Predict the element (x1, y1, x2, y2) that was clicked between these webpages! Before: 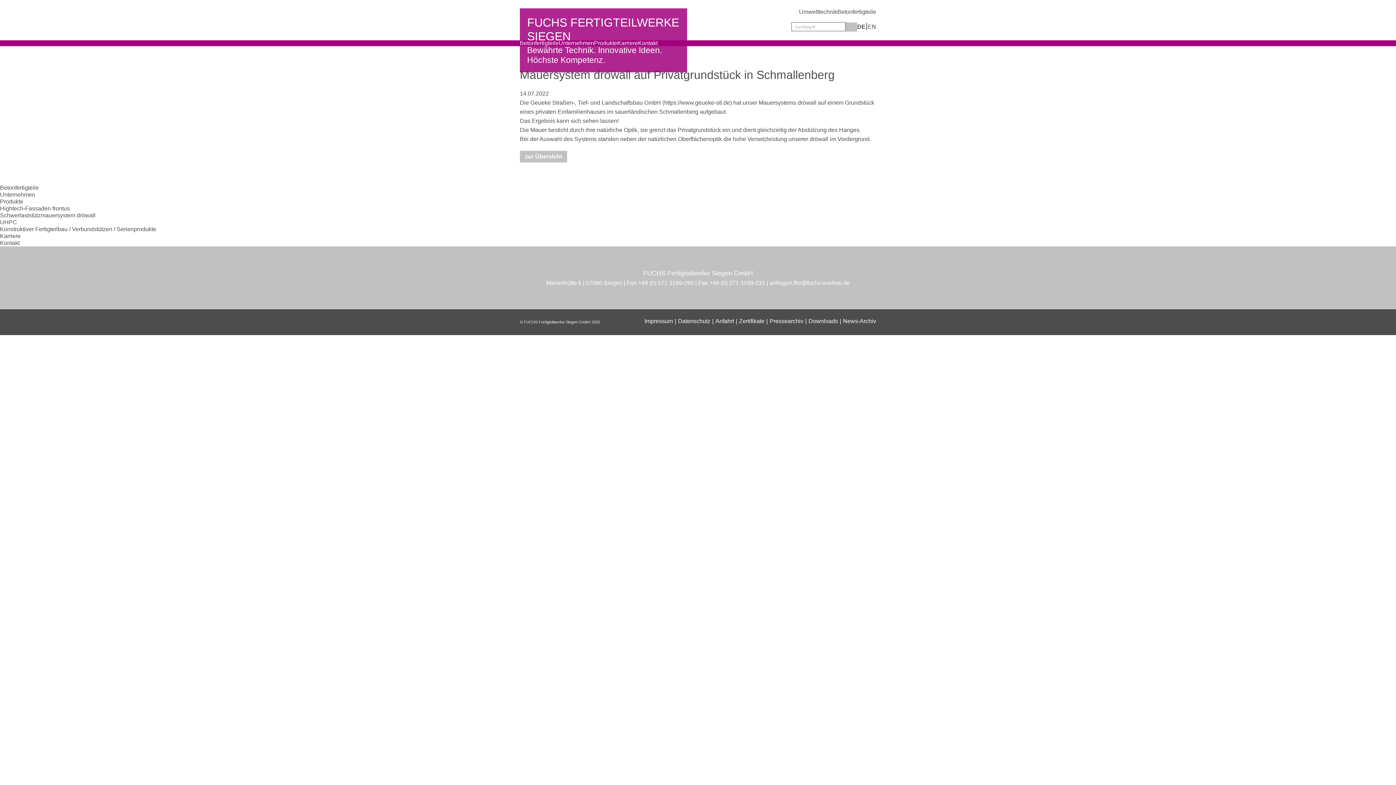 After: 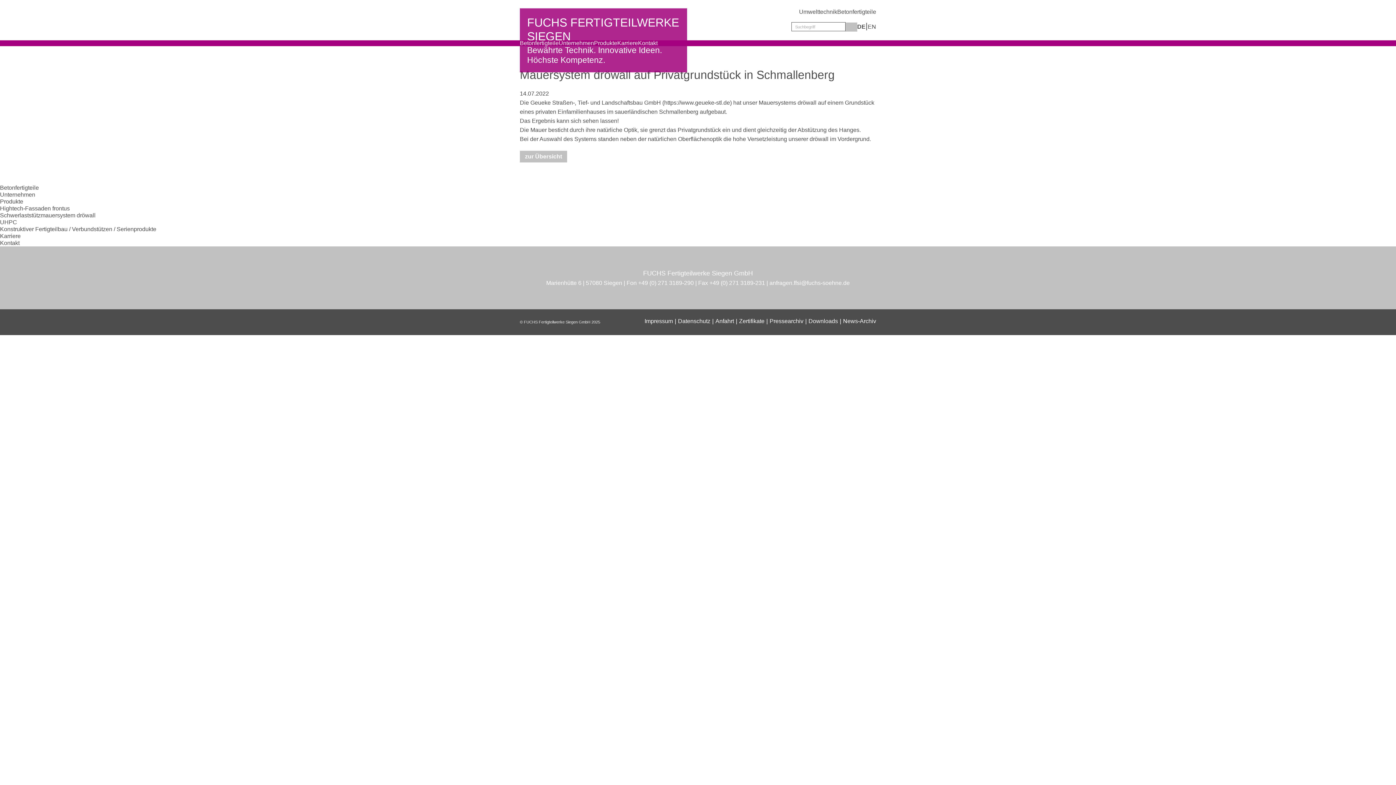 Action: bbox: (638, 279, 694, 286) label: +49 (0) 271 3189-290